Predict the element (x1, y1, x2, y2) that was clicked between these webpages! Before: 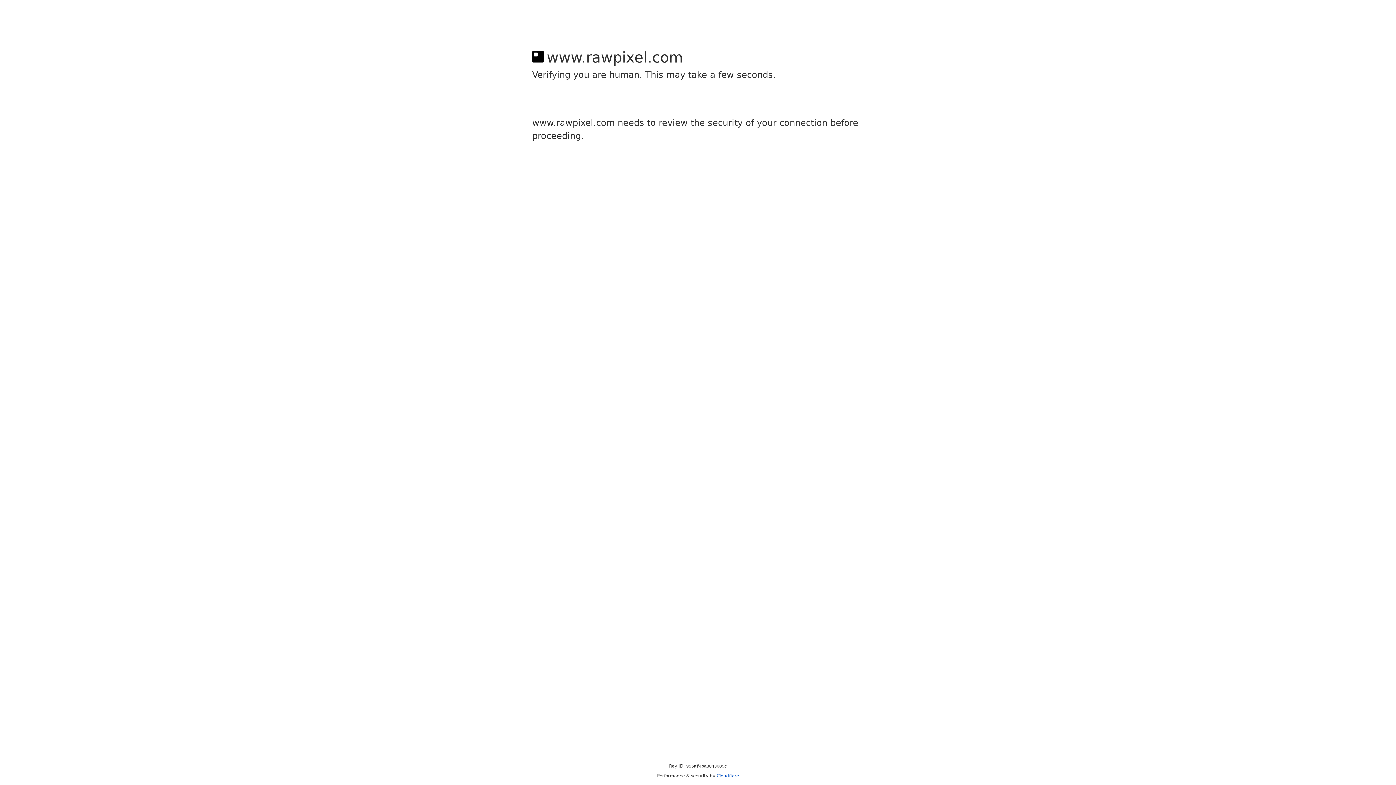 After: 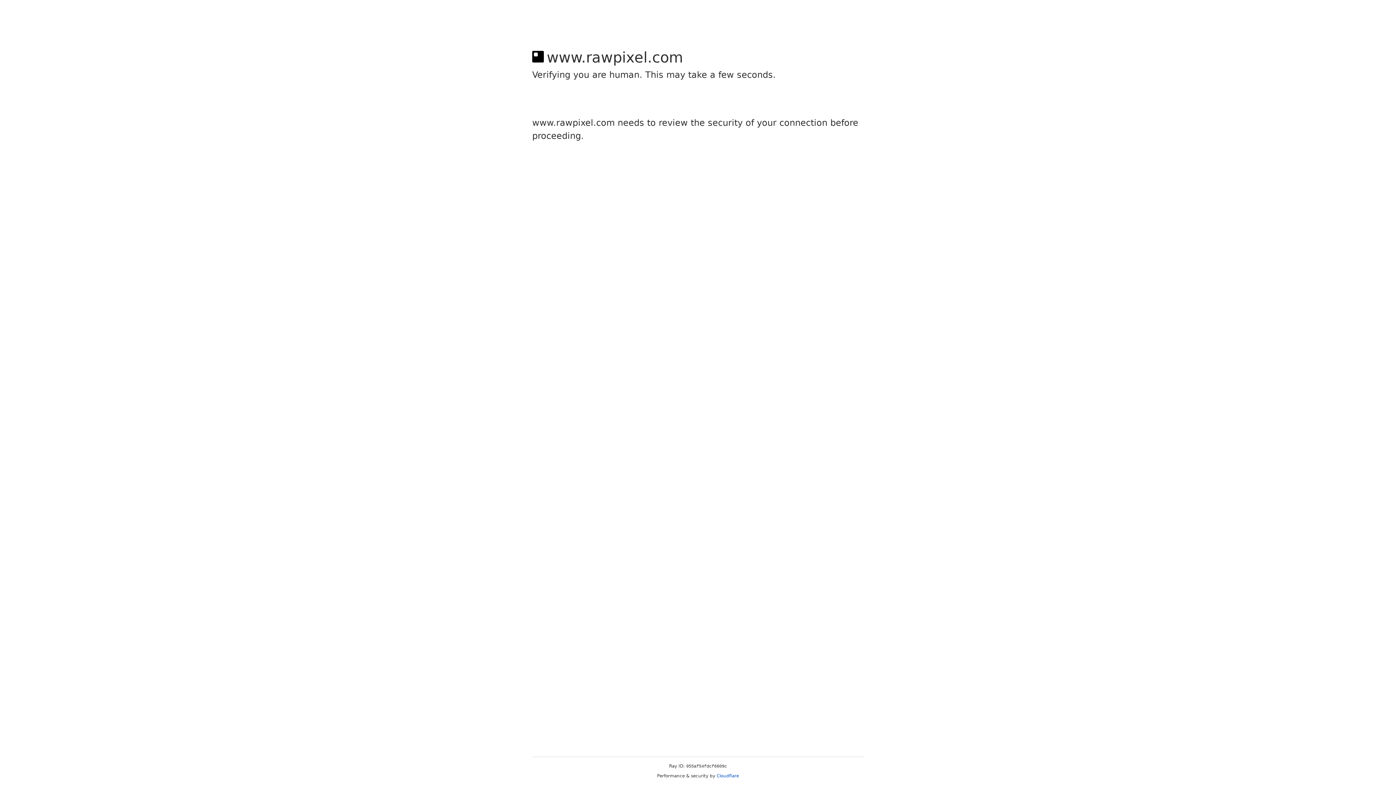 Action: label: Cloudflare bbox: (716, 773, 739, 778)